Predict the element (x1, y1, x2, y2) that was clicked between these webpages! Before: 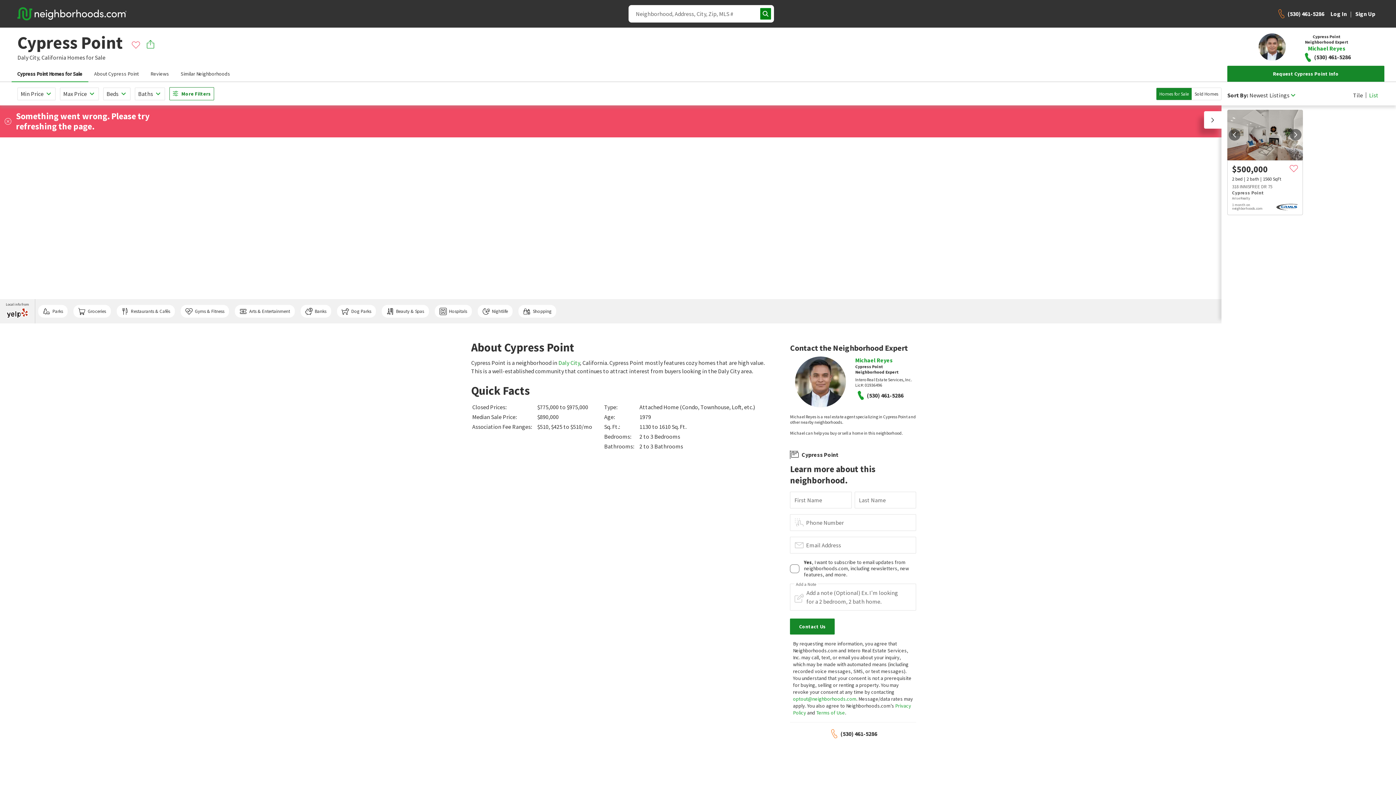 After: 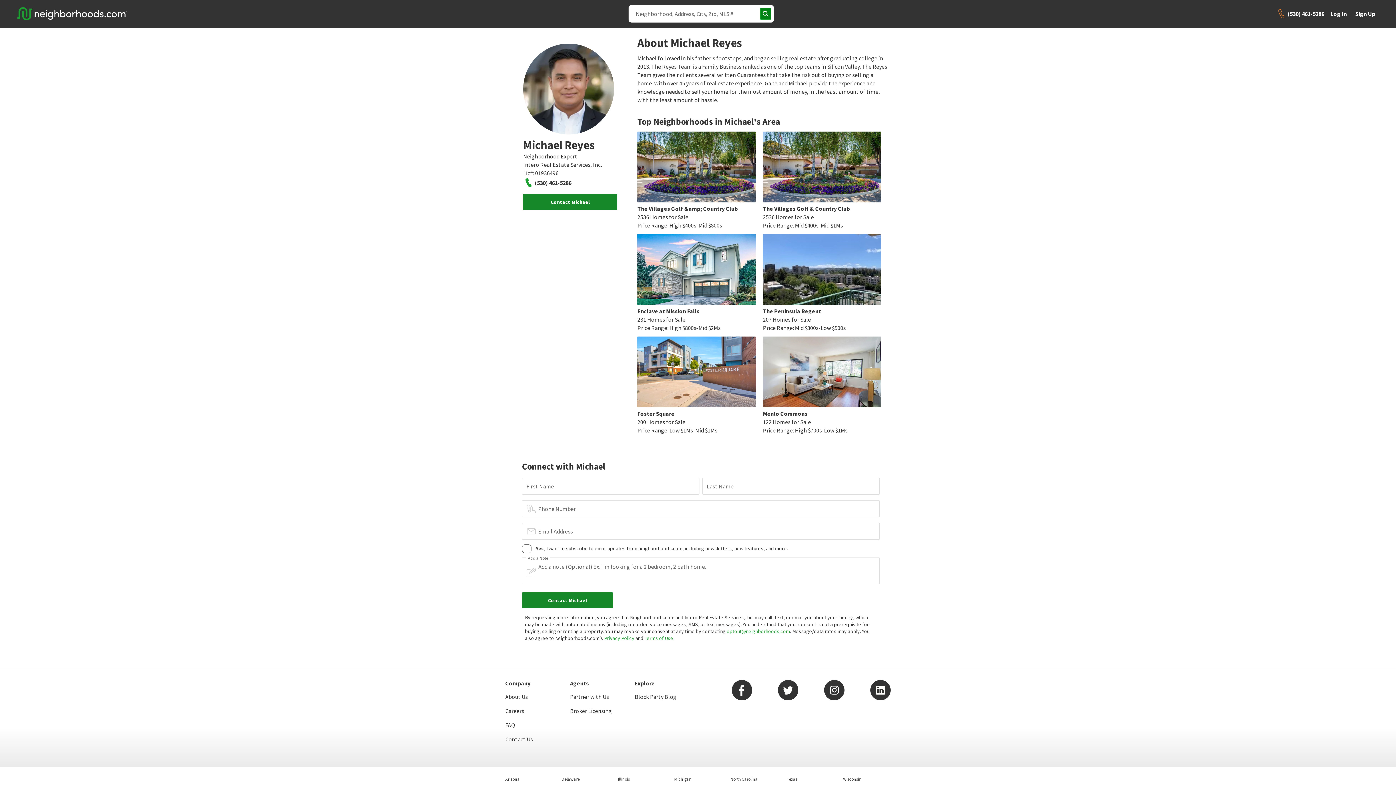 Action: label: Michael Reyes bbox: (1302, 44, 1351, 51)